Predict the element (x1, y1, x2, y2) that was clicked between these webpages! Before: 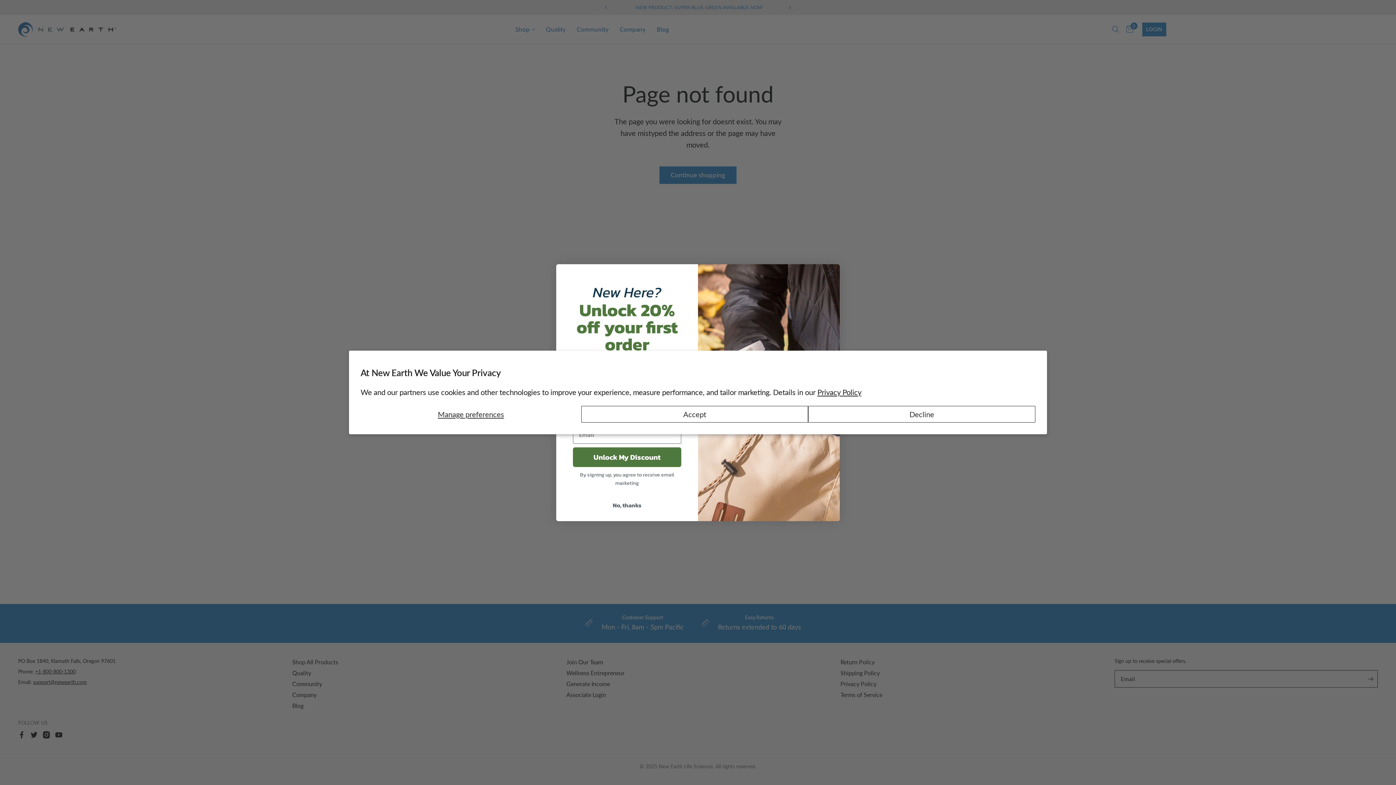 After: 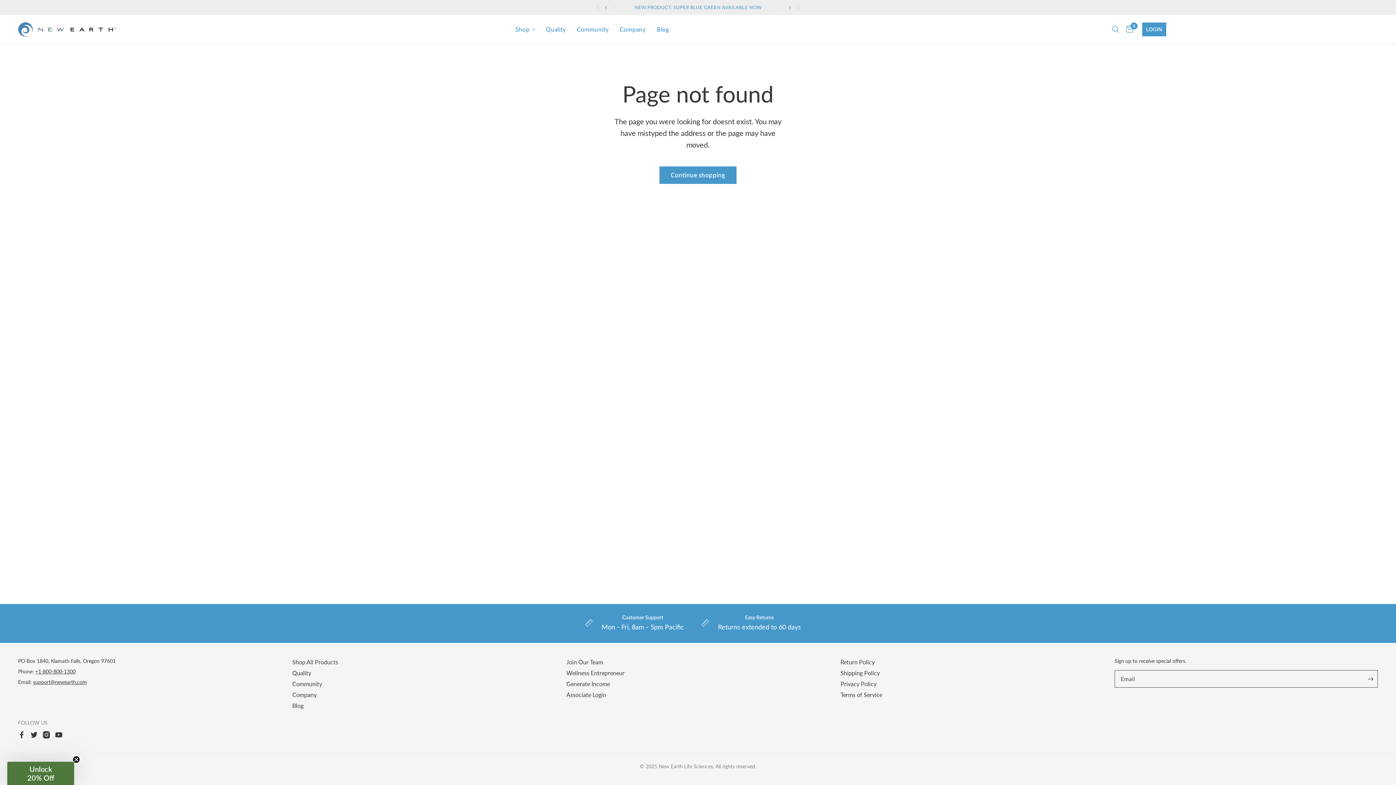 Action: label: Accept bbox: (581, 406, 808, 422)